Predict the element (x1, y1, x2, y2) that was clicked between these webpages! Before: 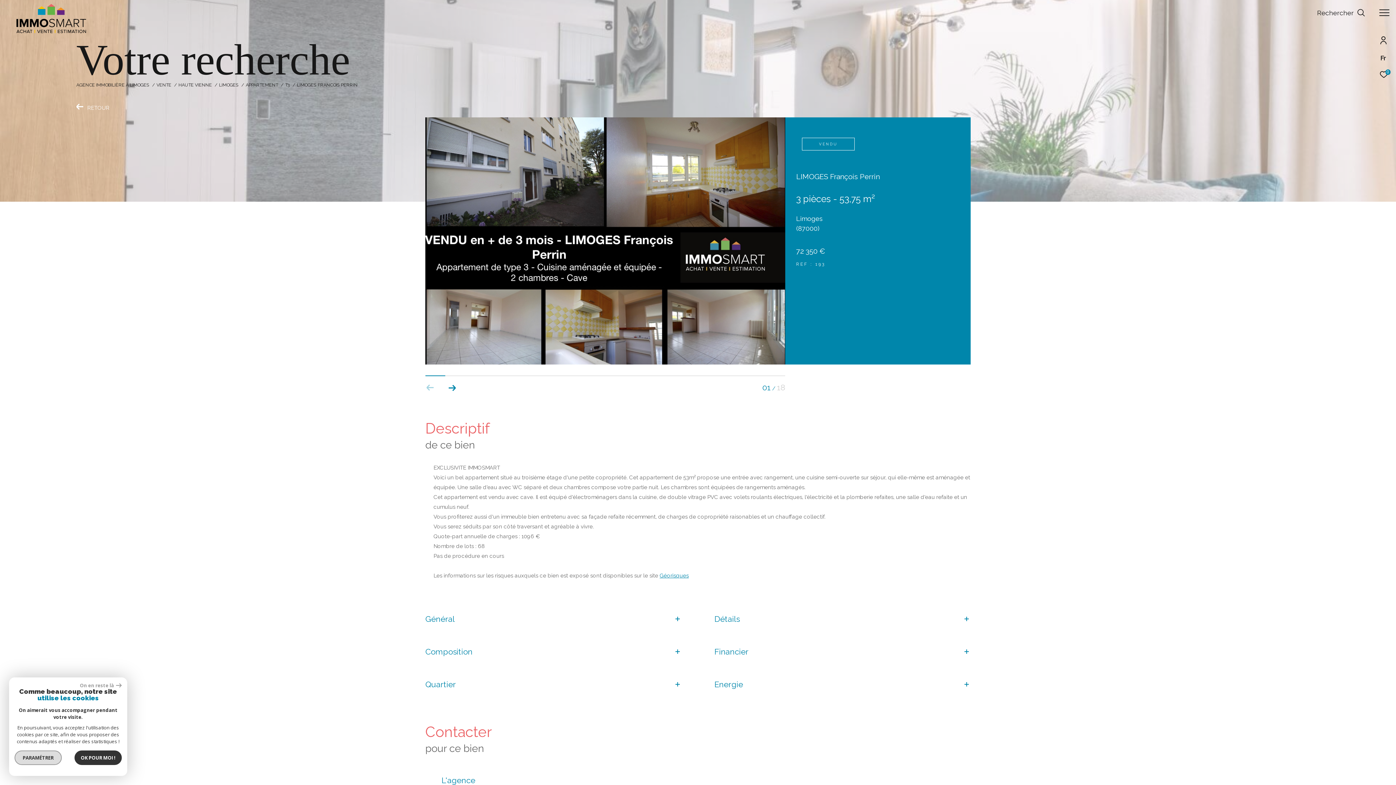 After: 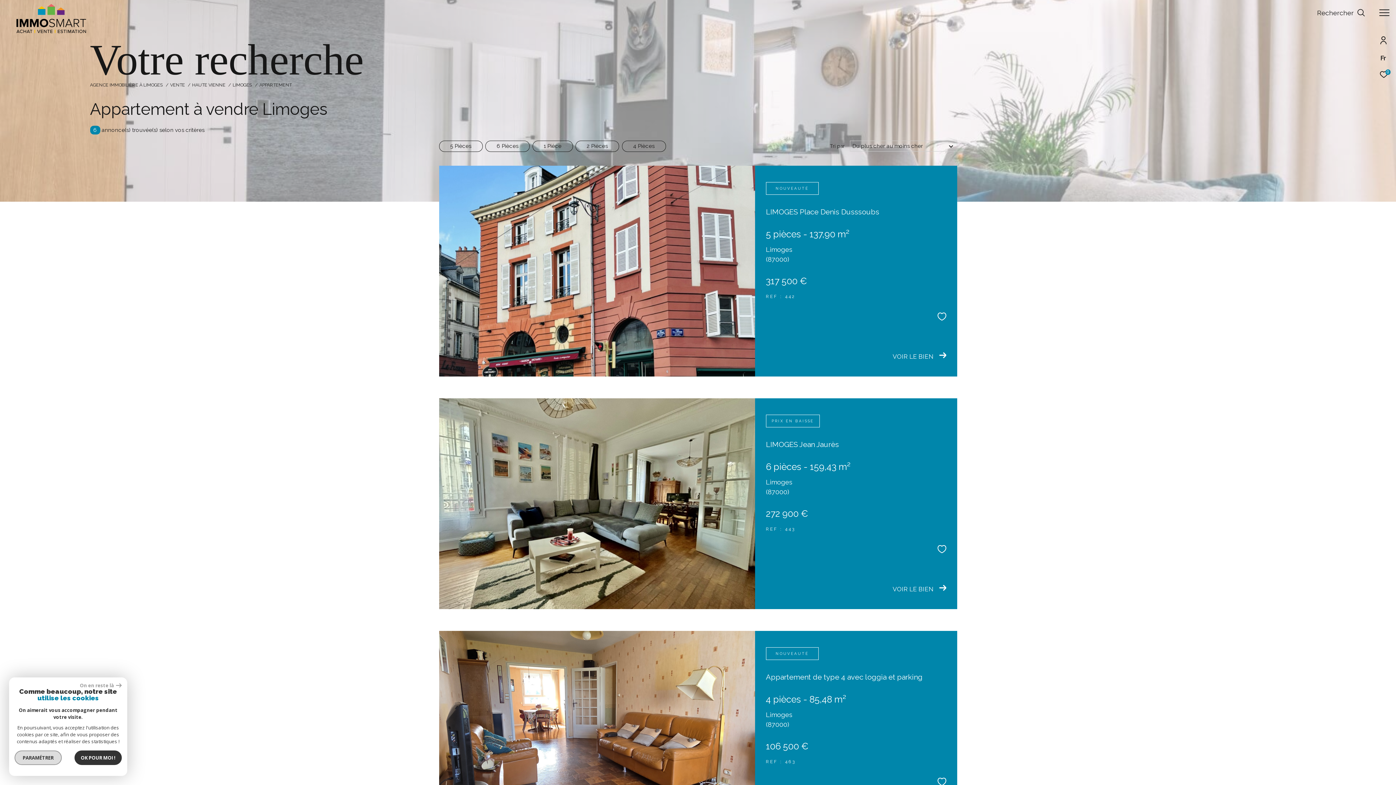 Action: bbox: (245, 82, 278, 87) label: APPARTEMENT